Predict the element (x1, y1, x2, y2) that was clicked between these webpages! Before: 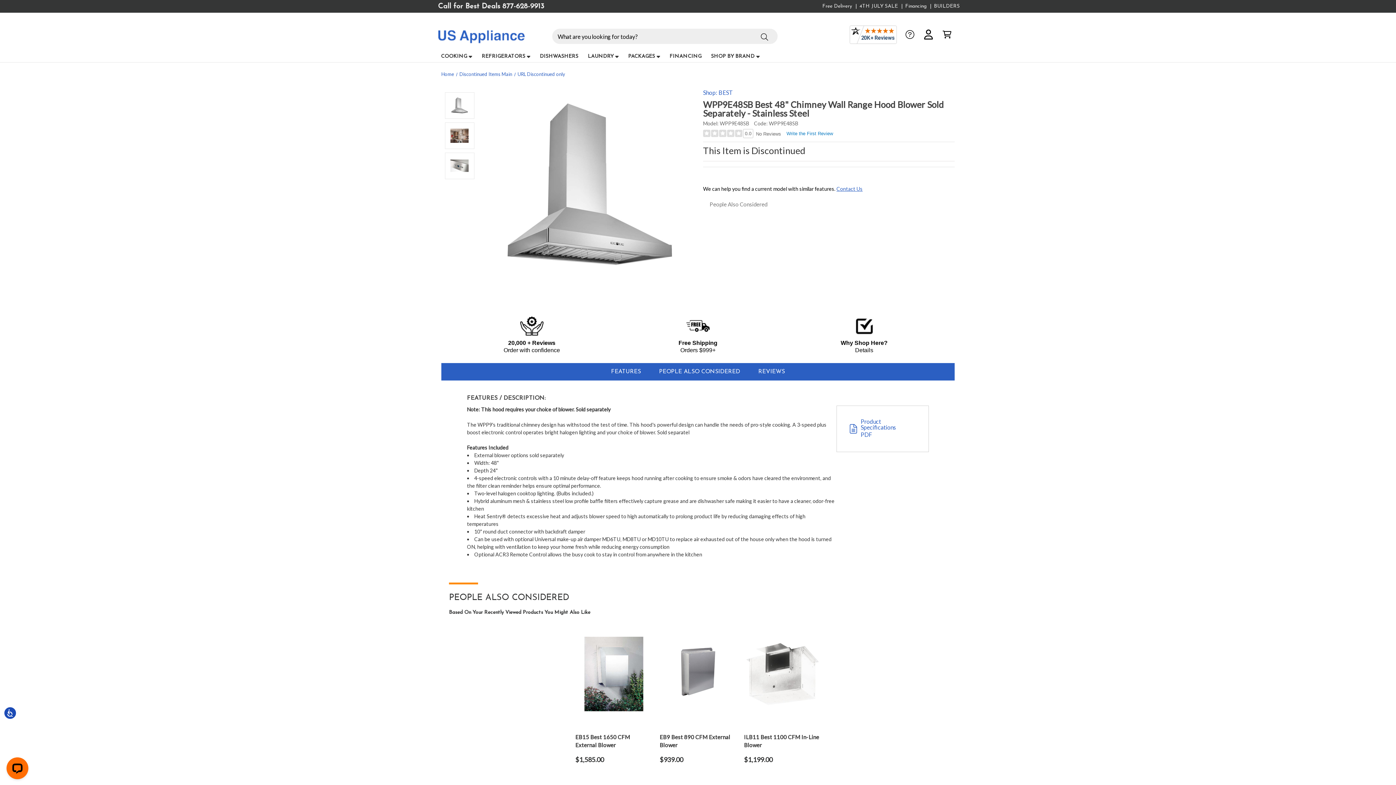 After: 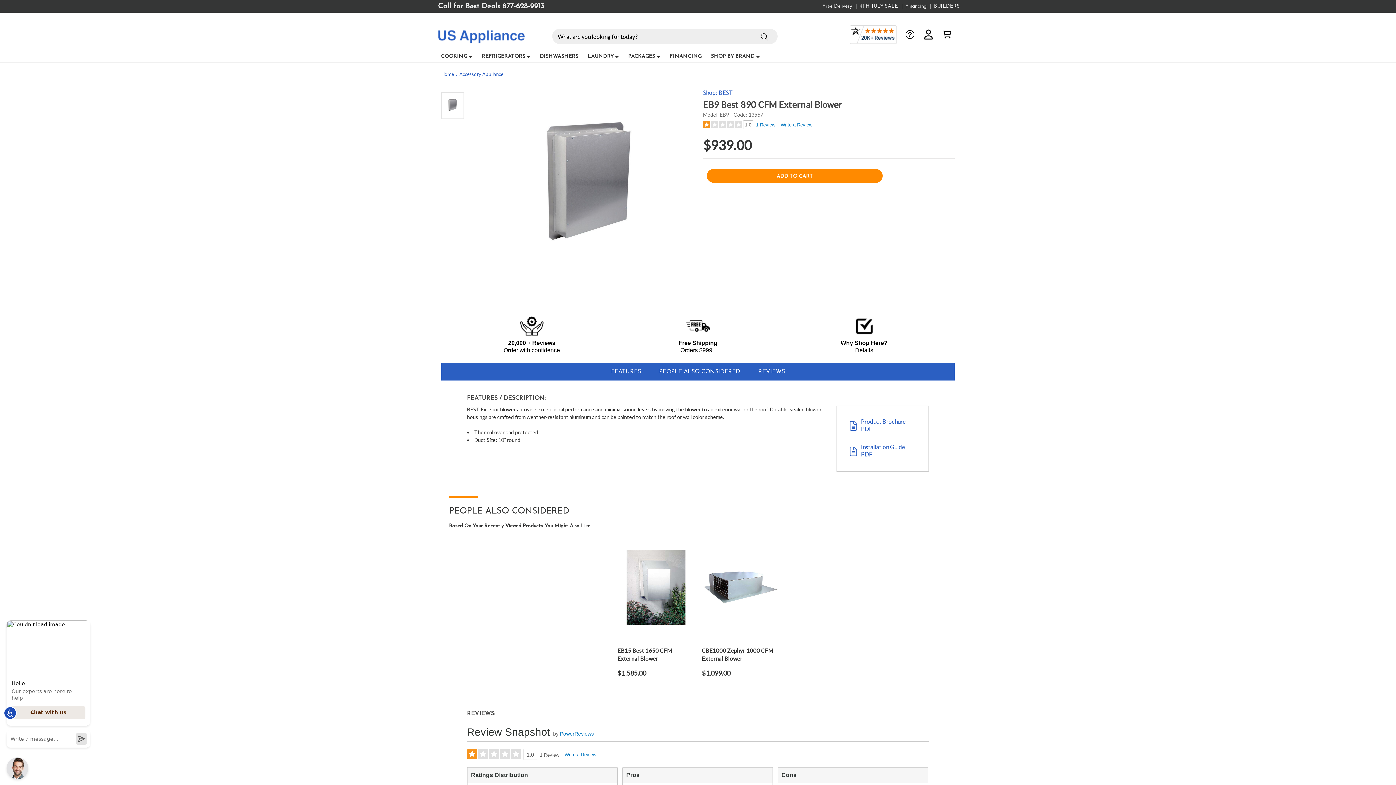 Action: bbox: (660, 625, 735, 723) label: EB9 Best 890 CFM External Blower,     Was:
$939.00,
    Now:
$814.00

